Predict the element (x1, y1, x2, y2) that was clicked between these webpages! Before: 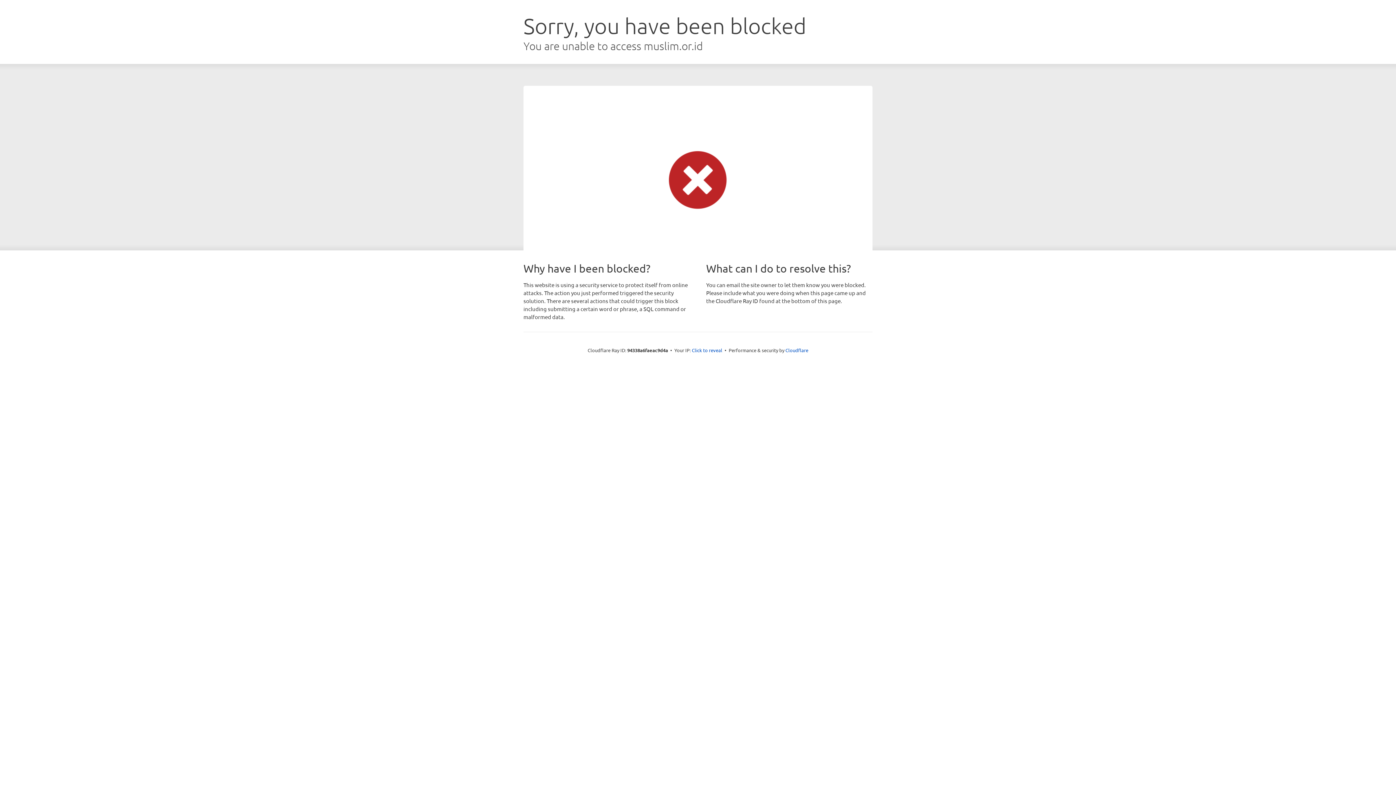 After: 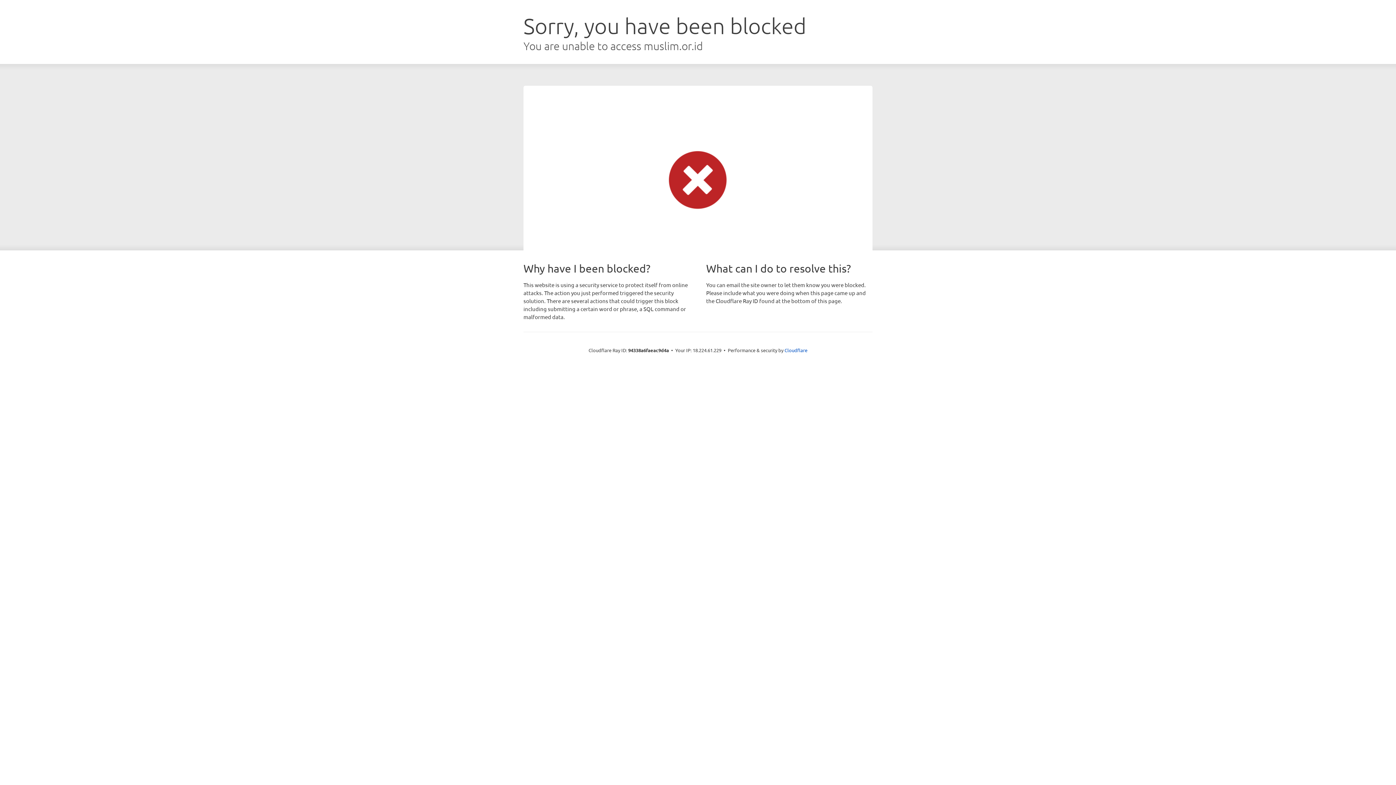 Action: label: Click to reveal bbox: (692, 346, 722, 353)